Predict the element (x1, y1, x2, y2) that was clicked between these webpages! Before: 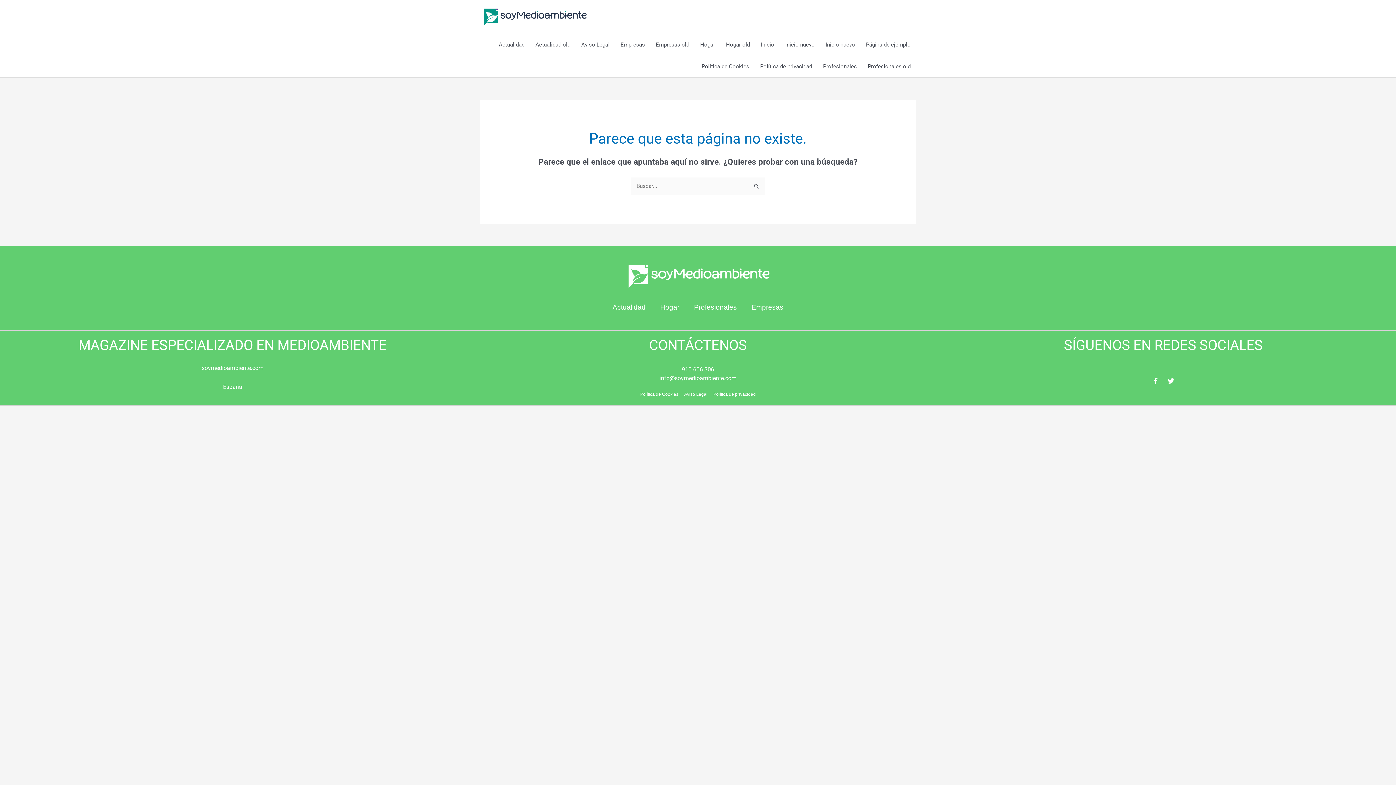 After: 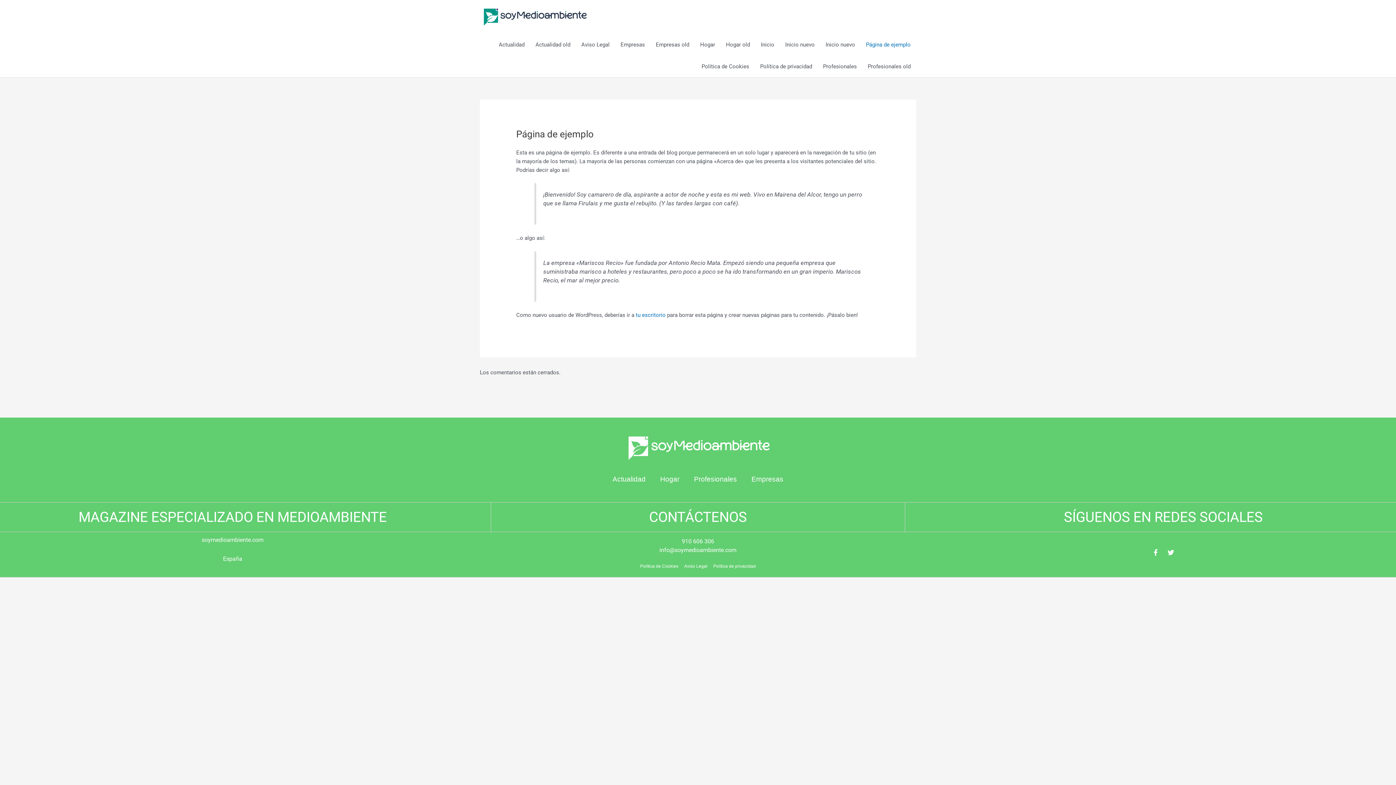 Action: label: Página de ejemplo bbox: (860, 33, 916, 55)